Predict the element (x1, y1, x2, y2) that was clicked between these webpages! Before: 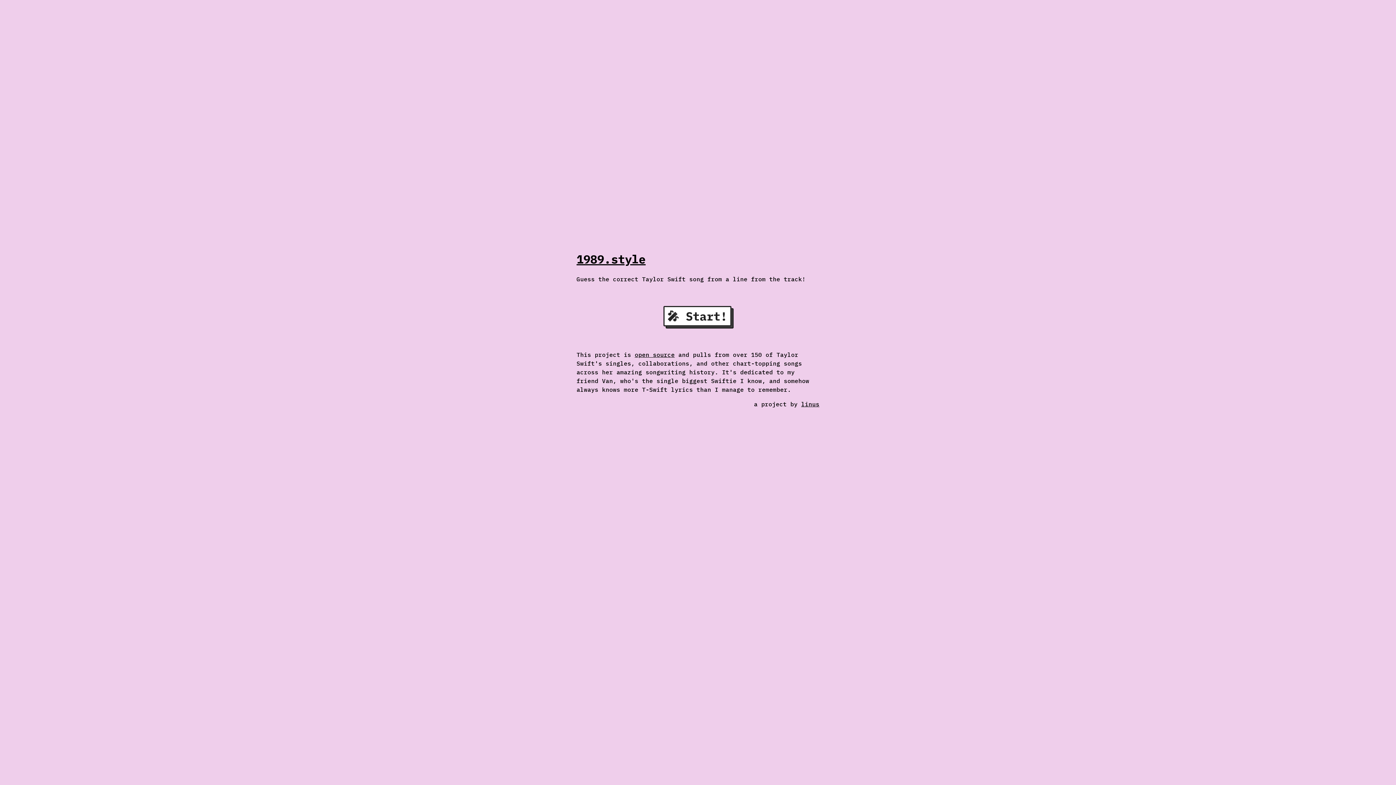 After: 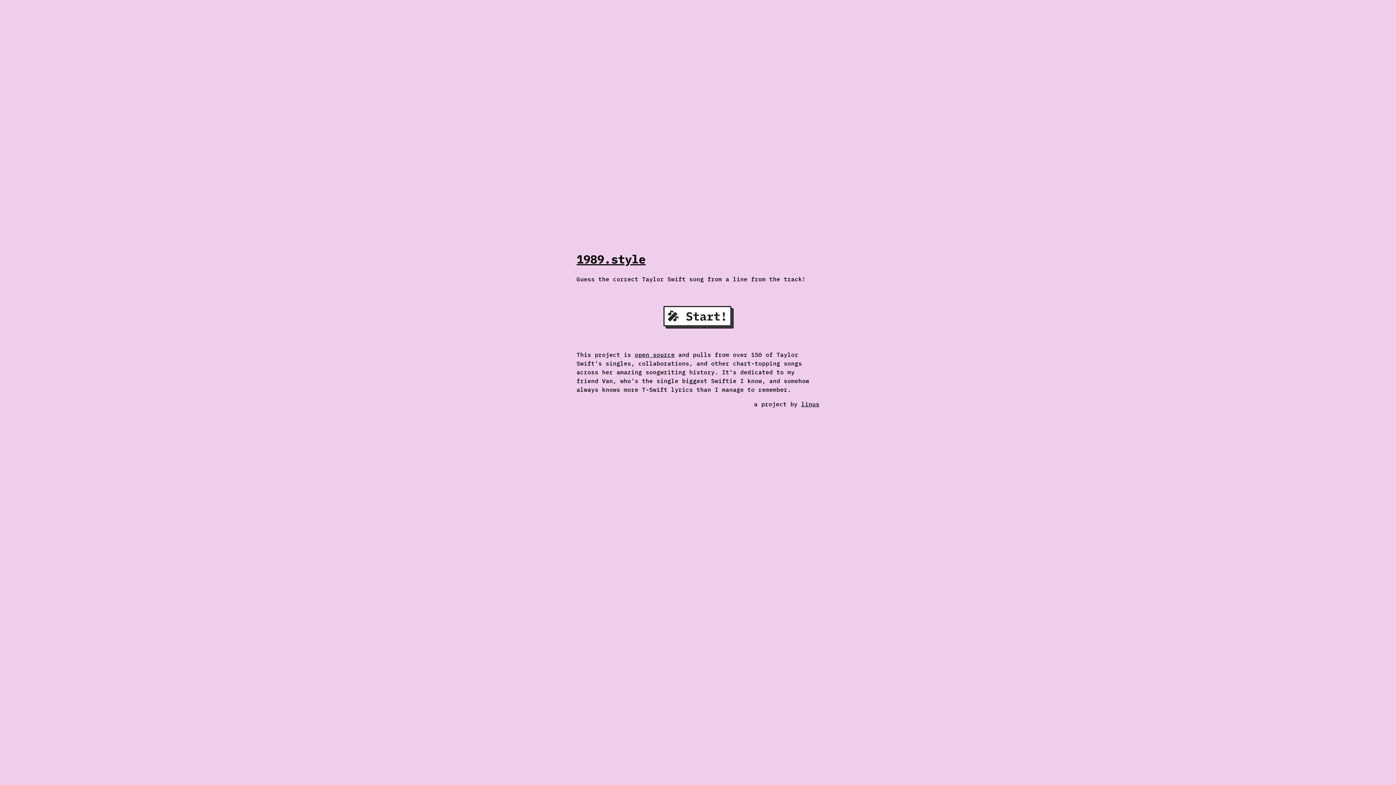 Action: bbox: (634, 351, 674, 358) label: open source